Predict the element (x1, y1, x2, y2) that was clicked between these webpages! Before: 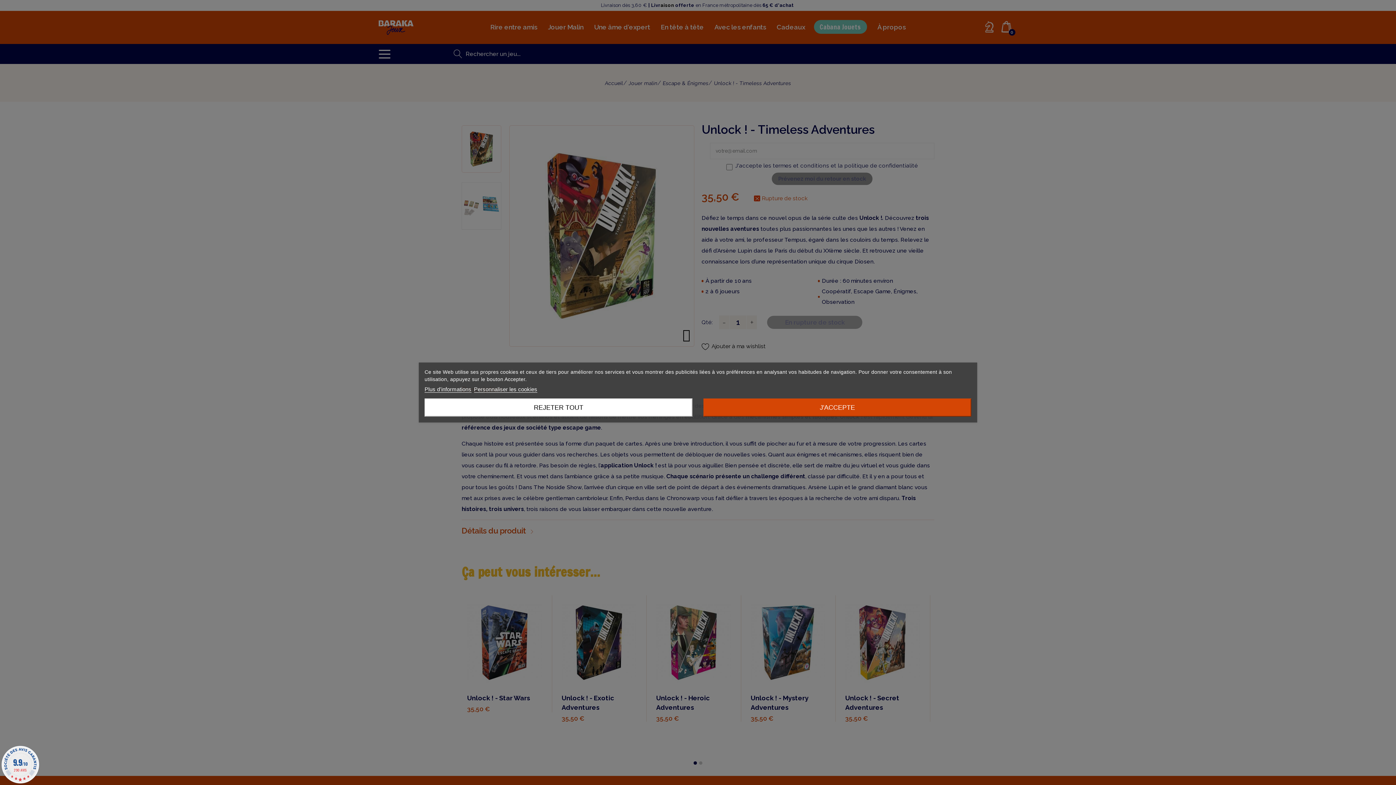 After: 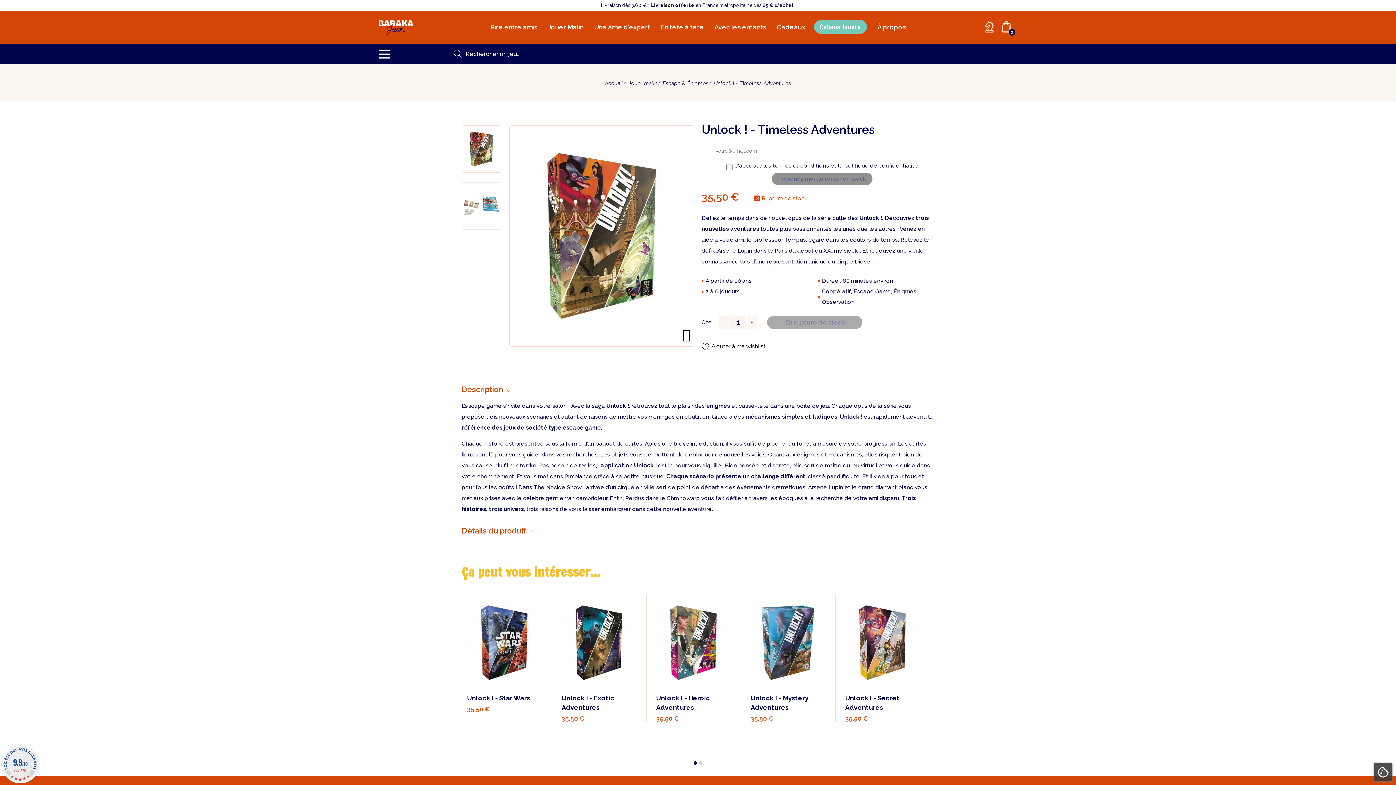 Action: bbox: (424, 398, 692, 416) label: REJETER TOUT